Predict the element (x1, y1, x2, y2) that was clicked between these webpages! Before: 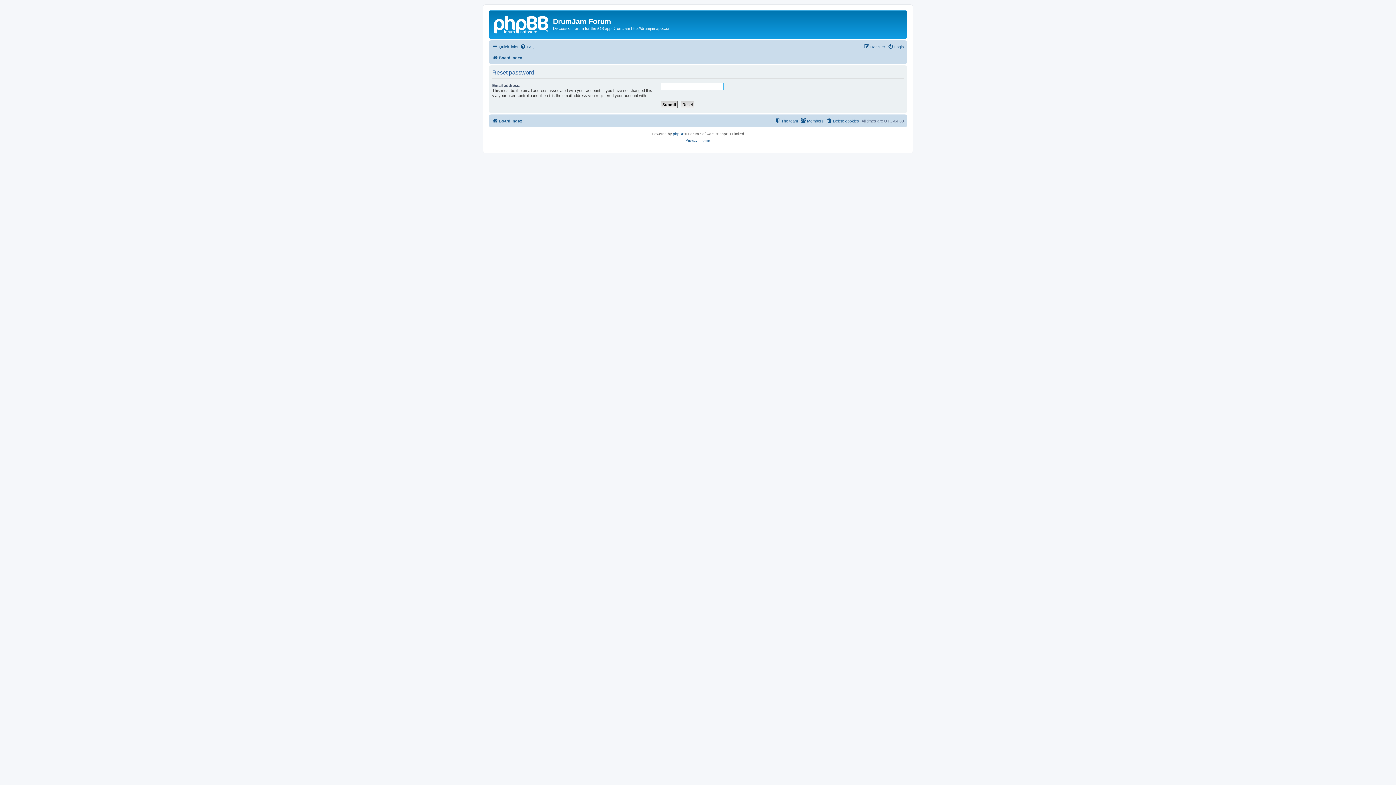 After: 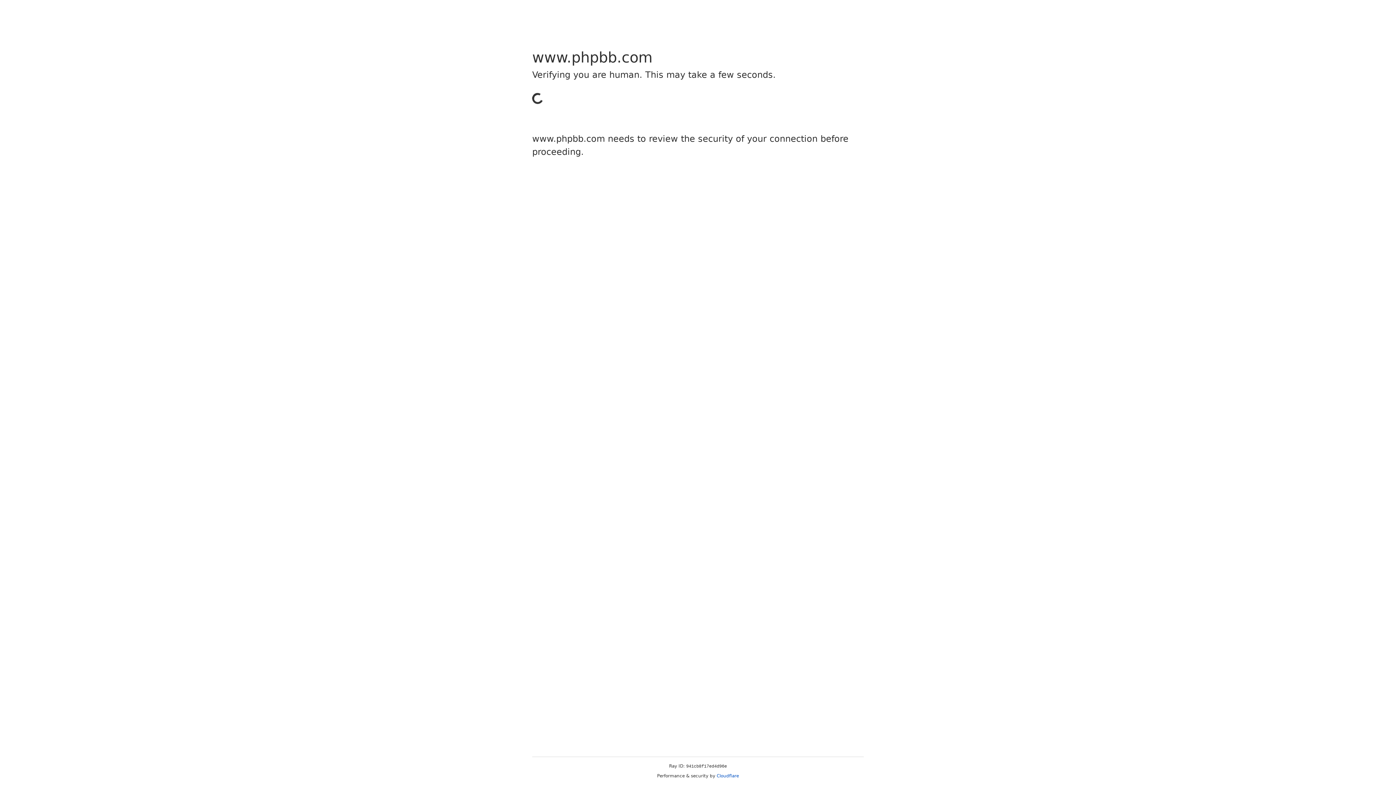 Action: label: phpBB bbox: (673, 130, 684, 137)